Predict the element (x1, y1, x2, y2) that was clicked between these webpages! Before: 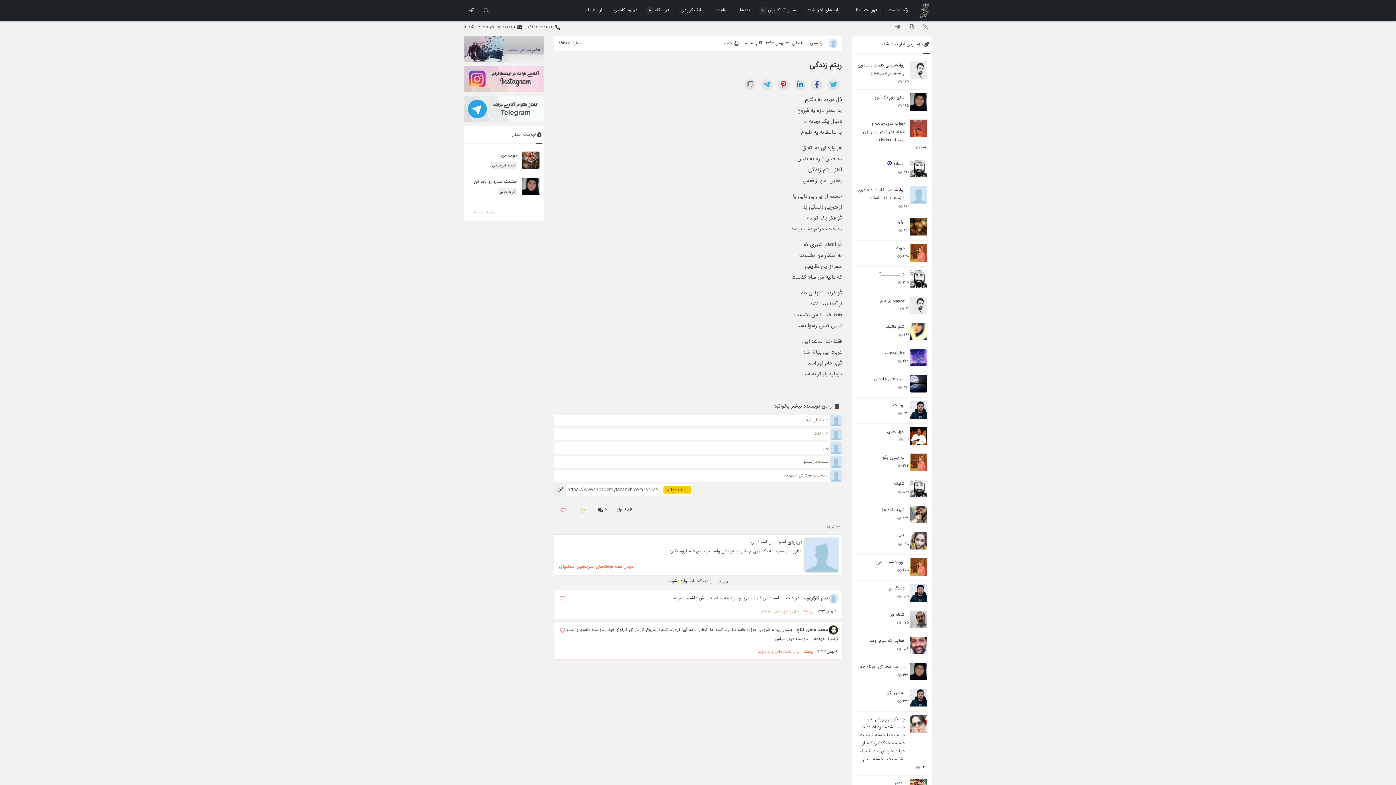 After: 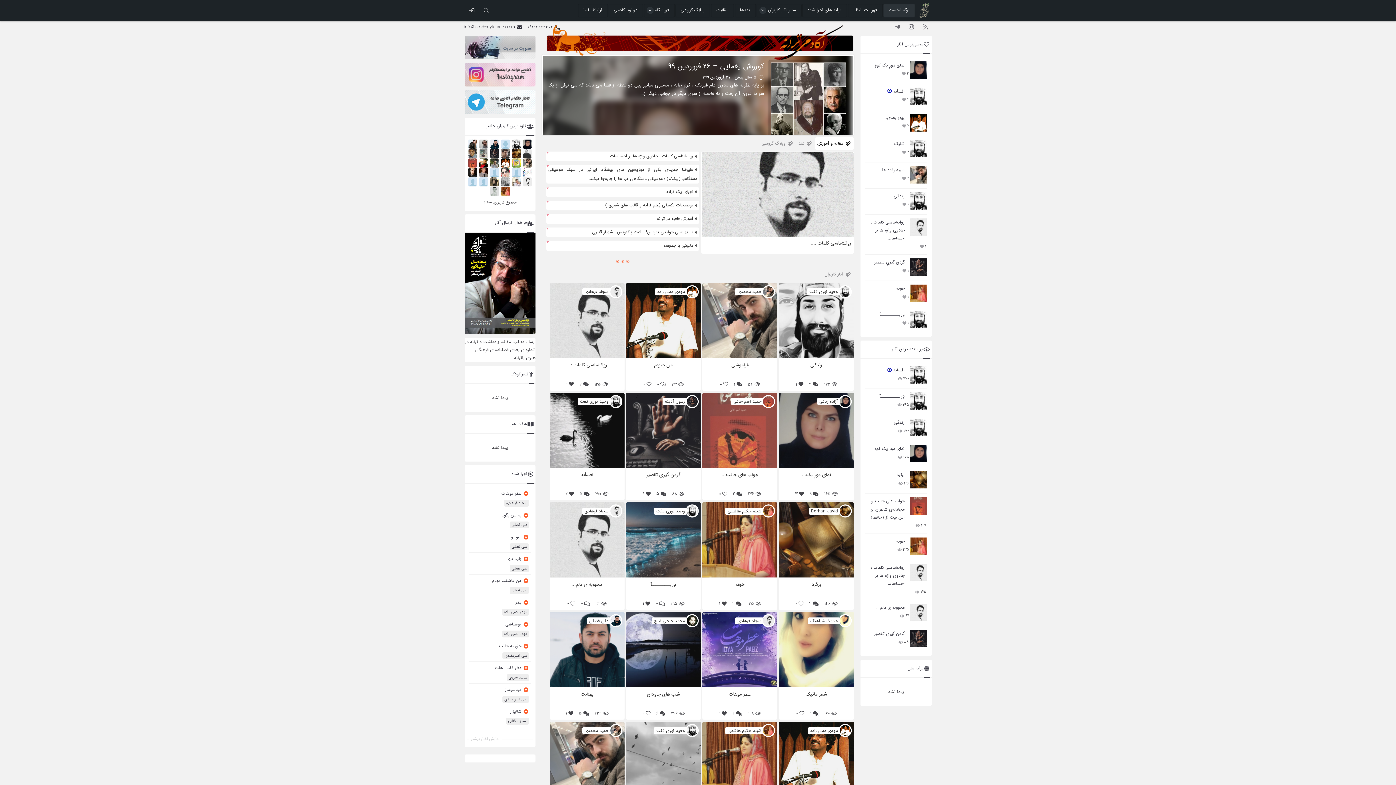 Action: label: برگه نخست bbox: (883, 3, 915, 17)